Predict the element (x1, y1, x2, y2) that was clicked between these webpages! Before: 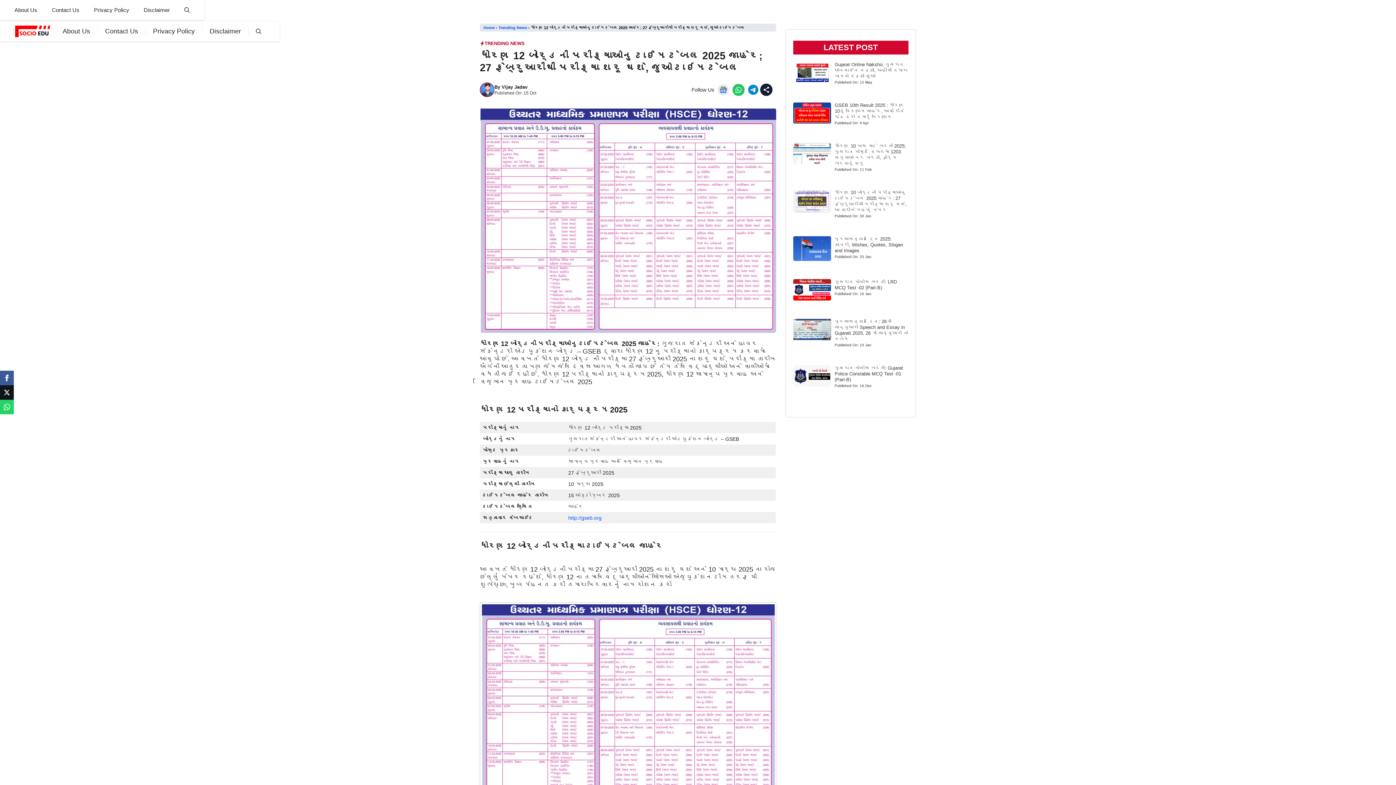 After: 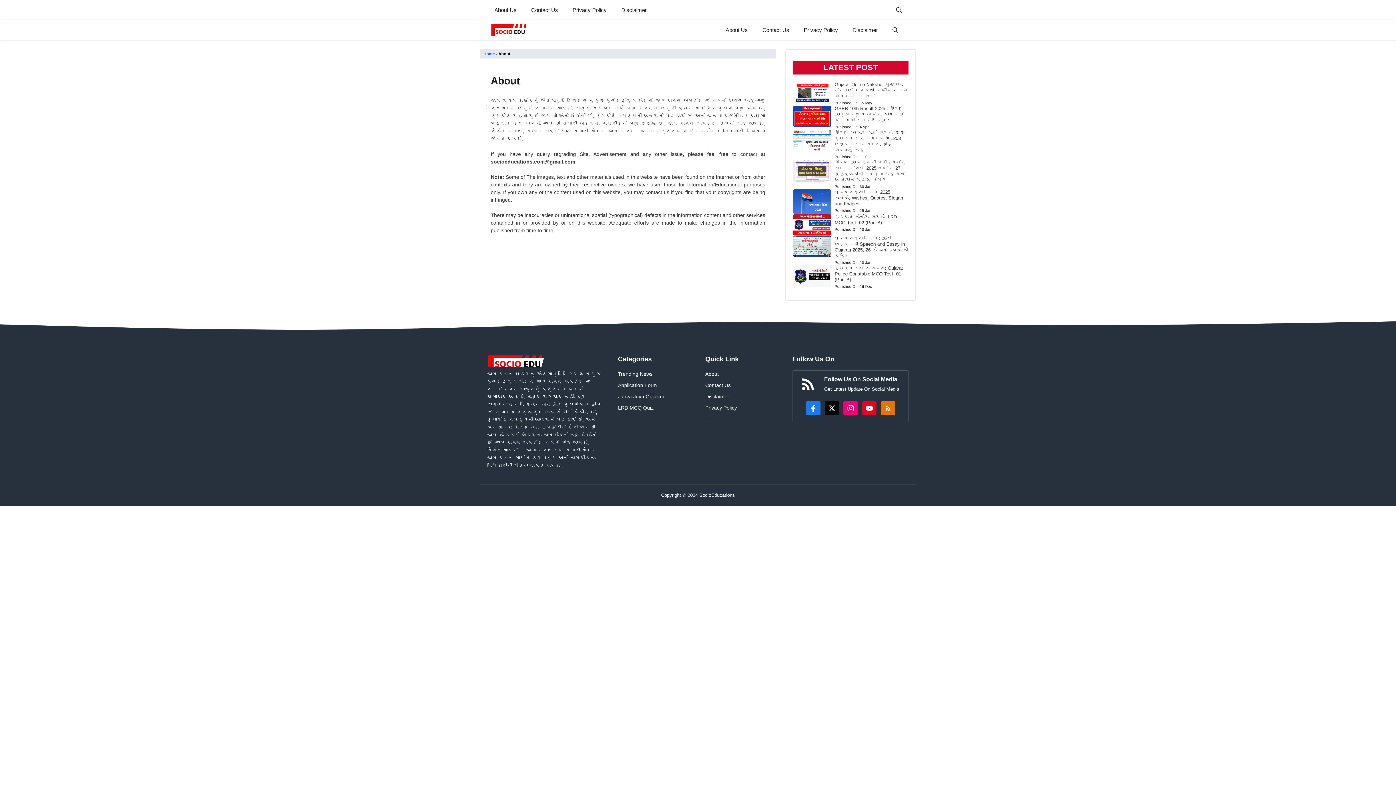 Action: label: About Us bbox: (7, 0, 44, 20)